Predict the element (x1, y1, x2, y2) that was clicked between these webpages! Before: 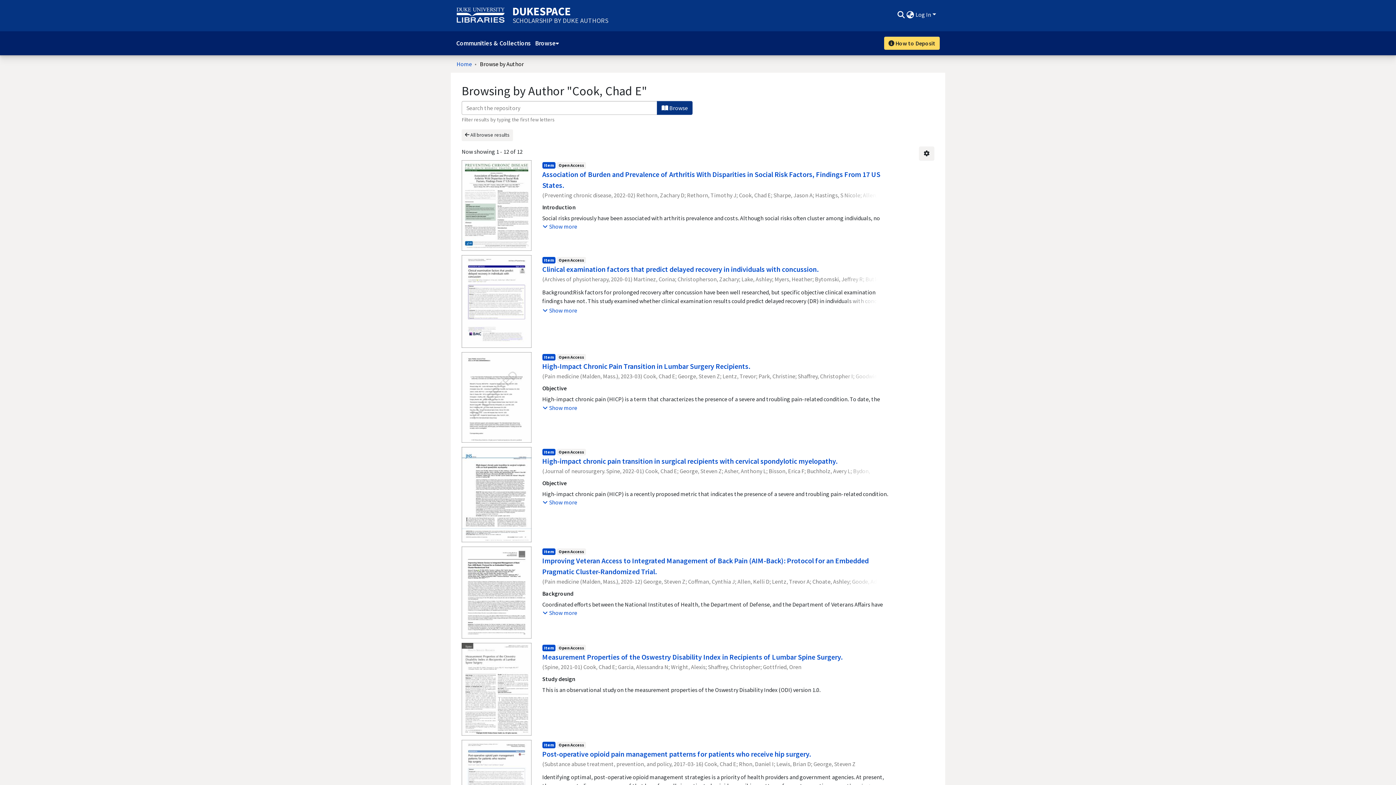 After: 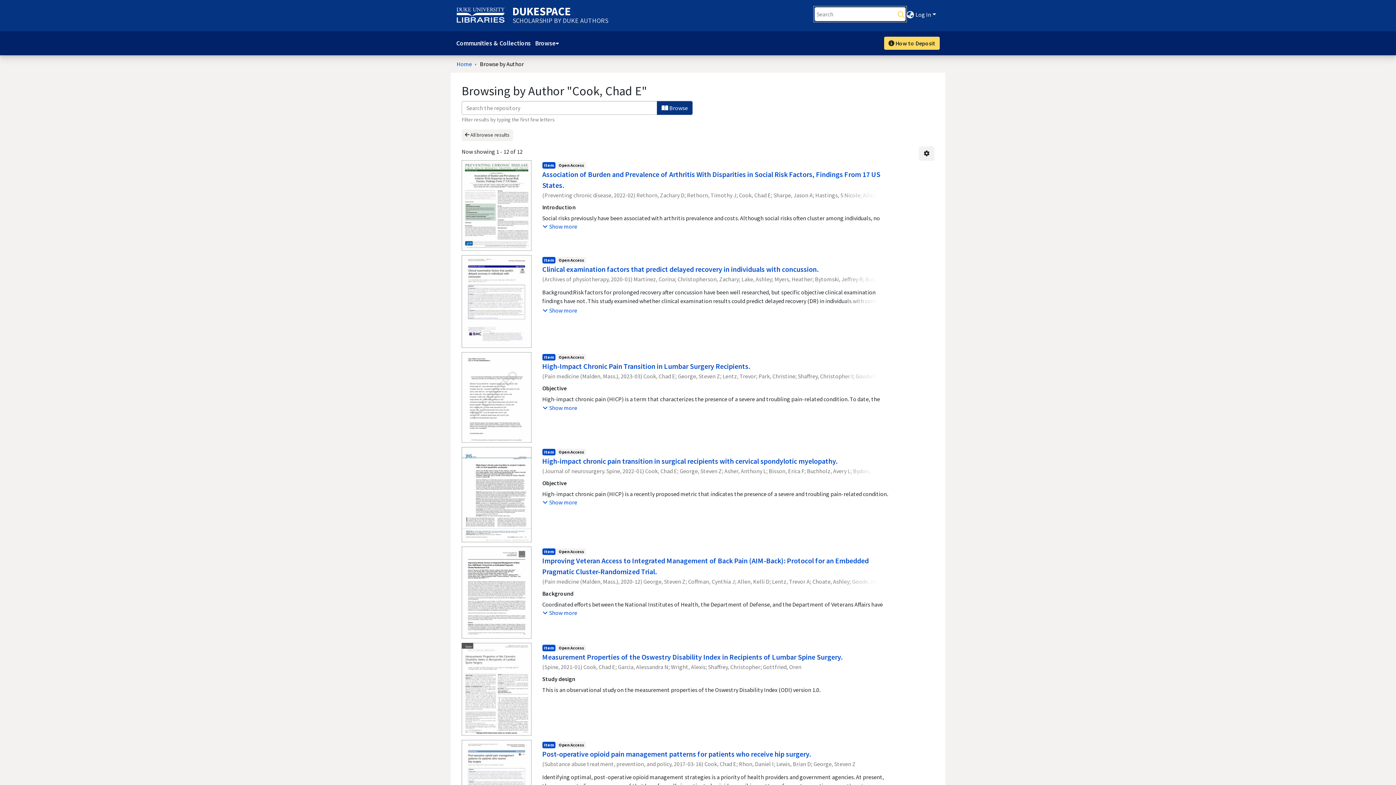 Action: bbox: (896, 10, 905, 18) label: Submit search